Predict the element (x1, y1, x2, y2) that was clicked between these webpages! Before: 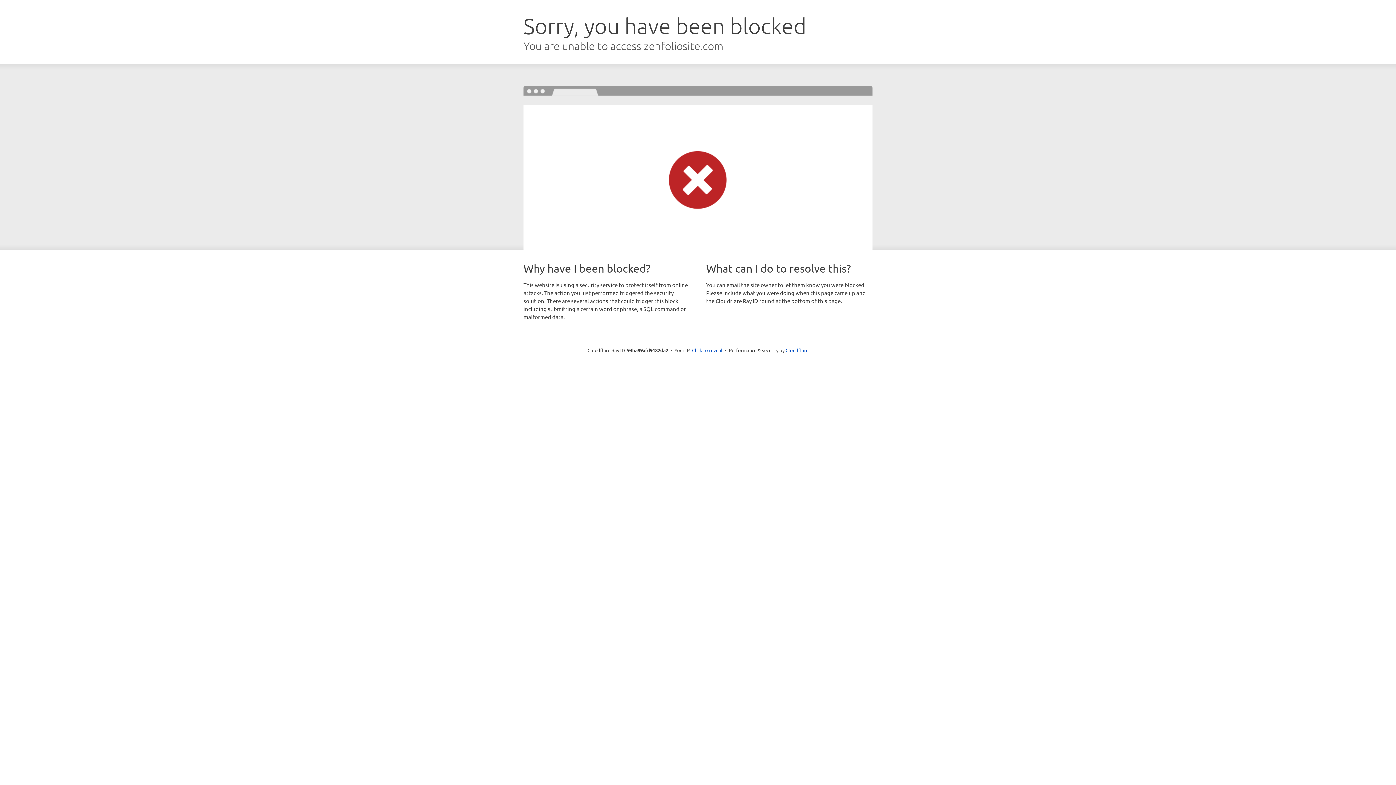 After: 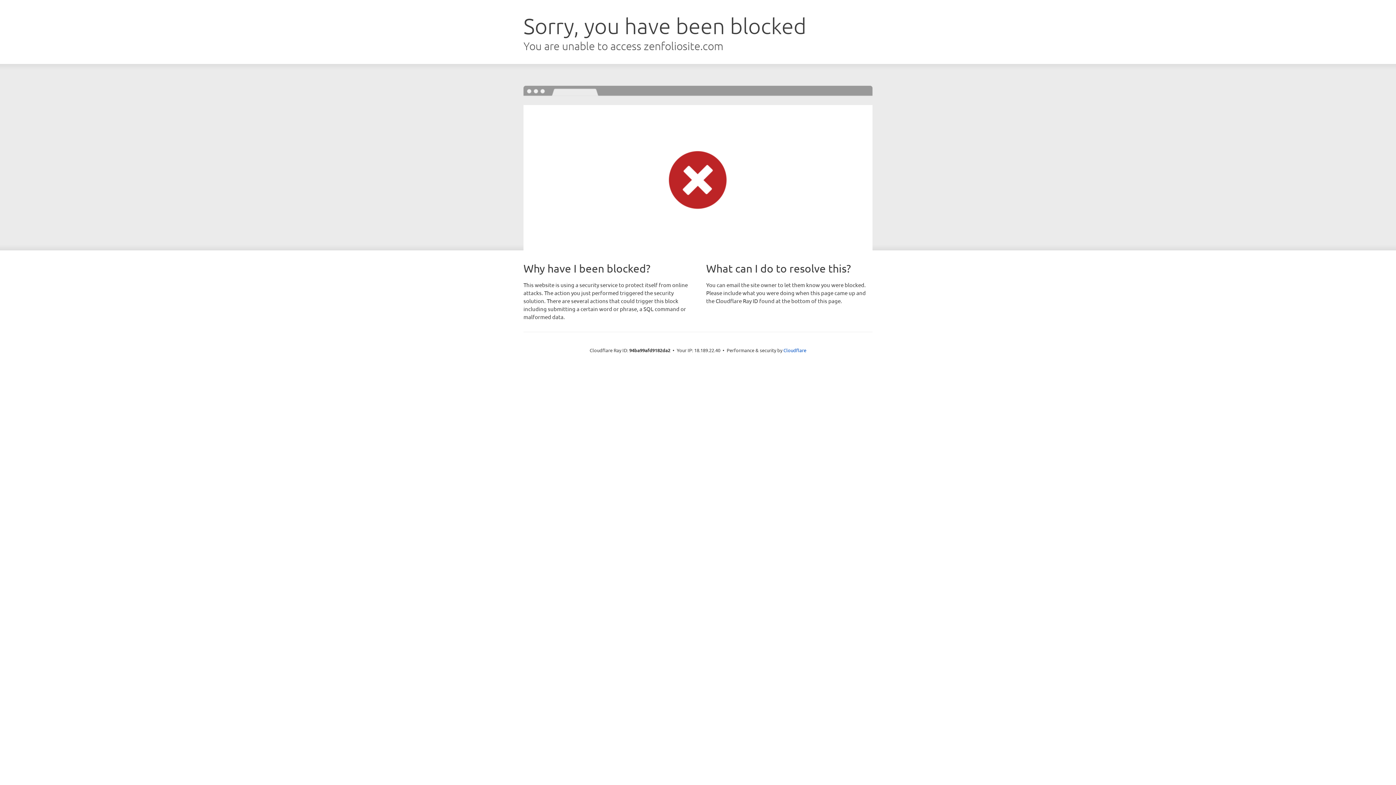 Action: label: Click to reveal bbox: (692, 346, 722, 353)